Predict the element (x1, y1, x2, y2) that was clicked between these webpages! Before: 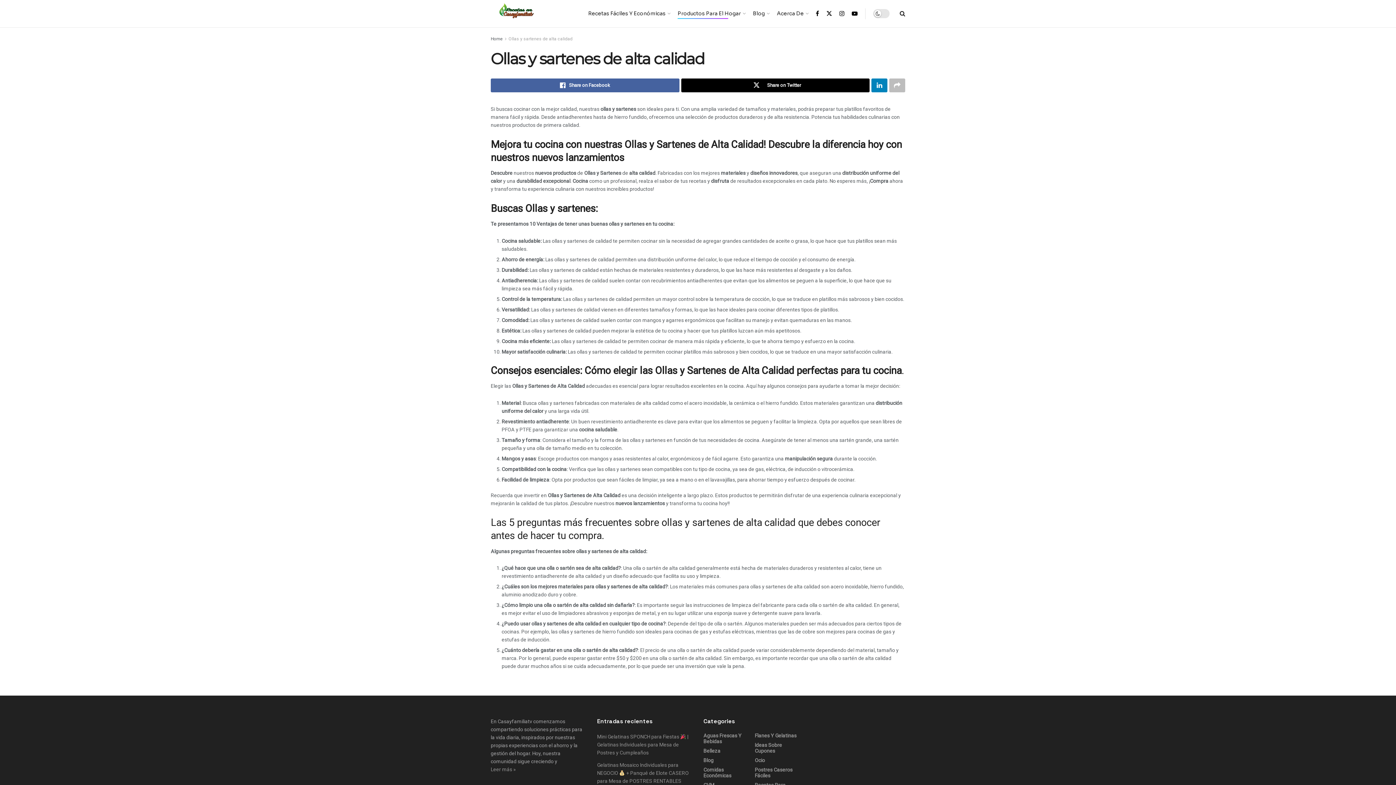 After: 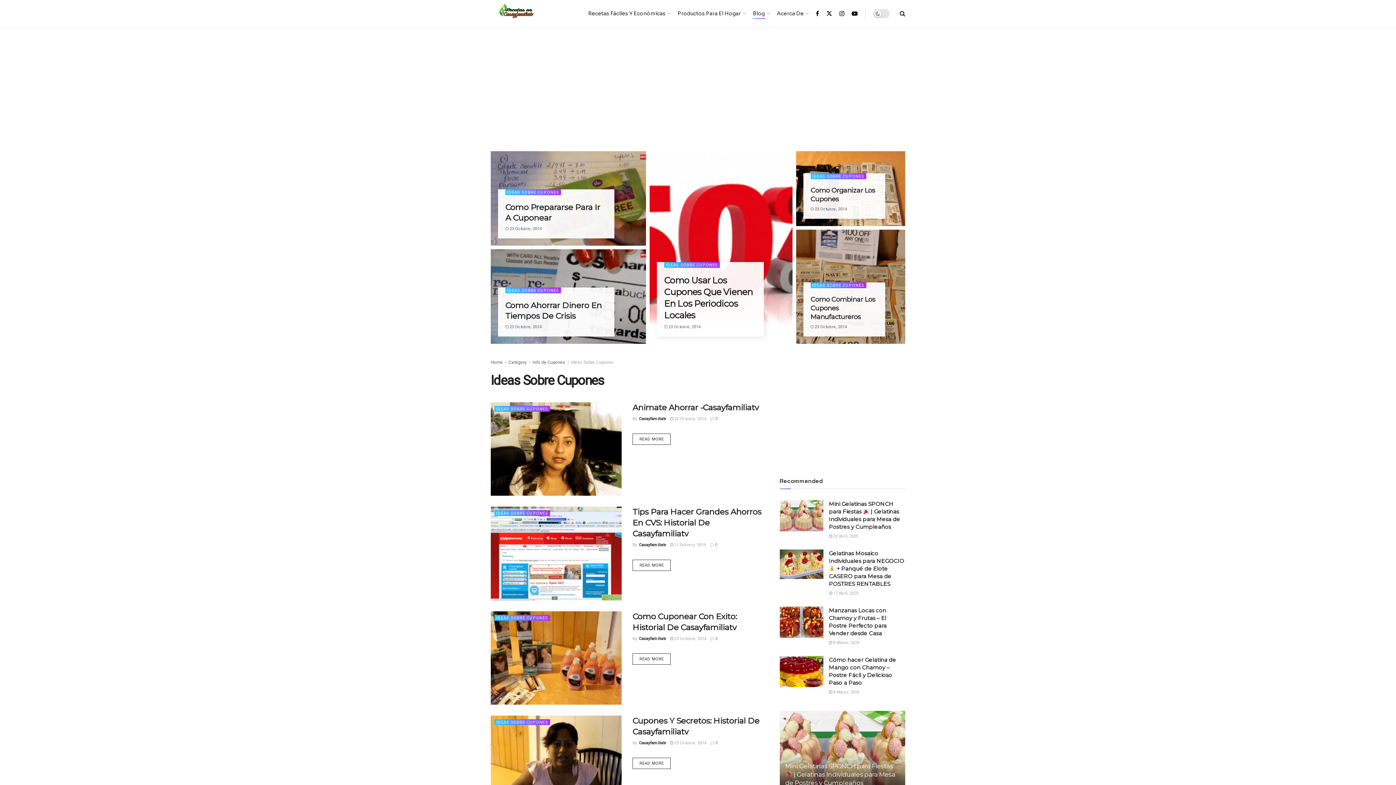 Action: label: Ideas Sobre Cupones bbox: (755, 742, 799, 754)